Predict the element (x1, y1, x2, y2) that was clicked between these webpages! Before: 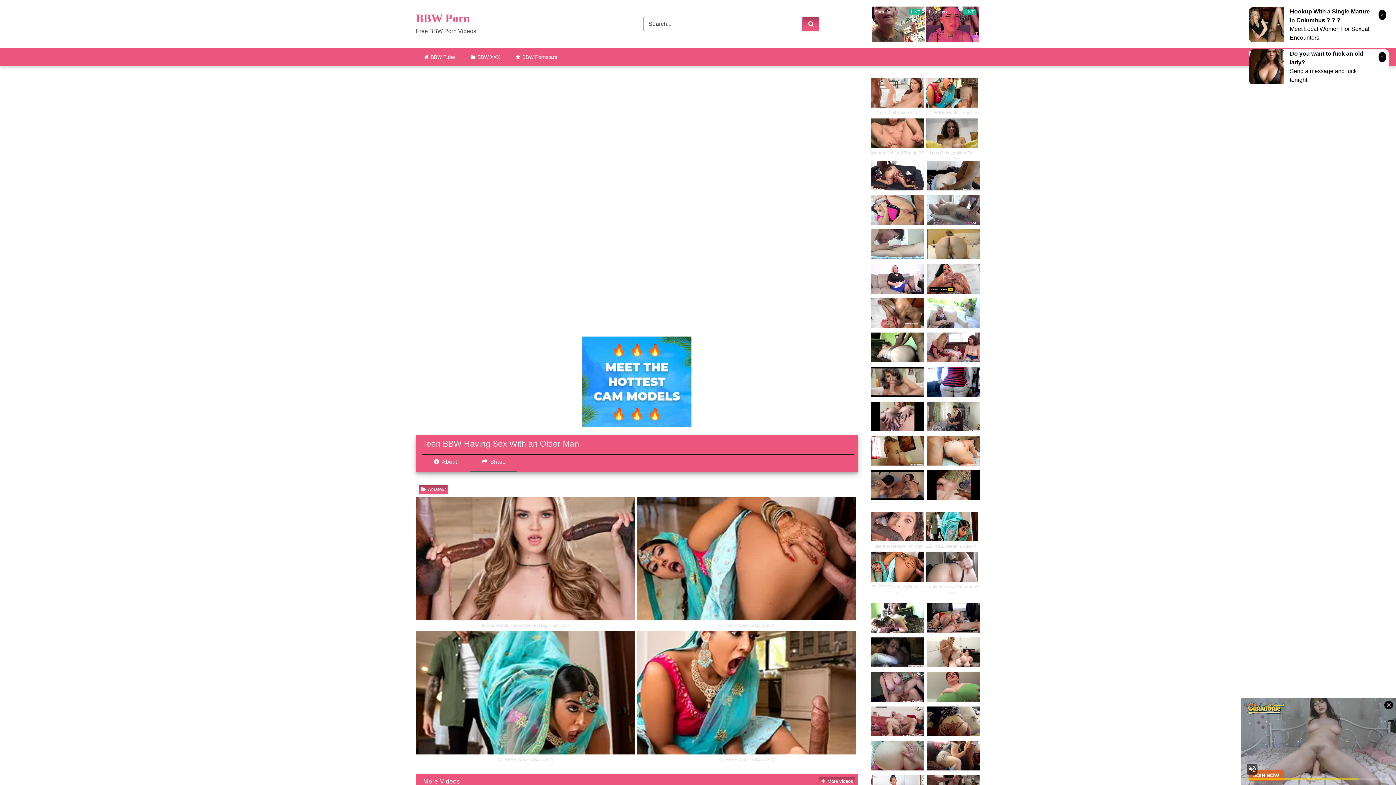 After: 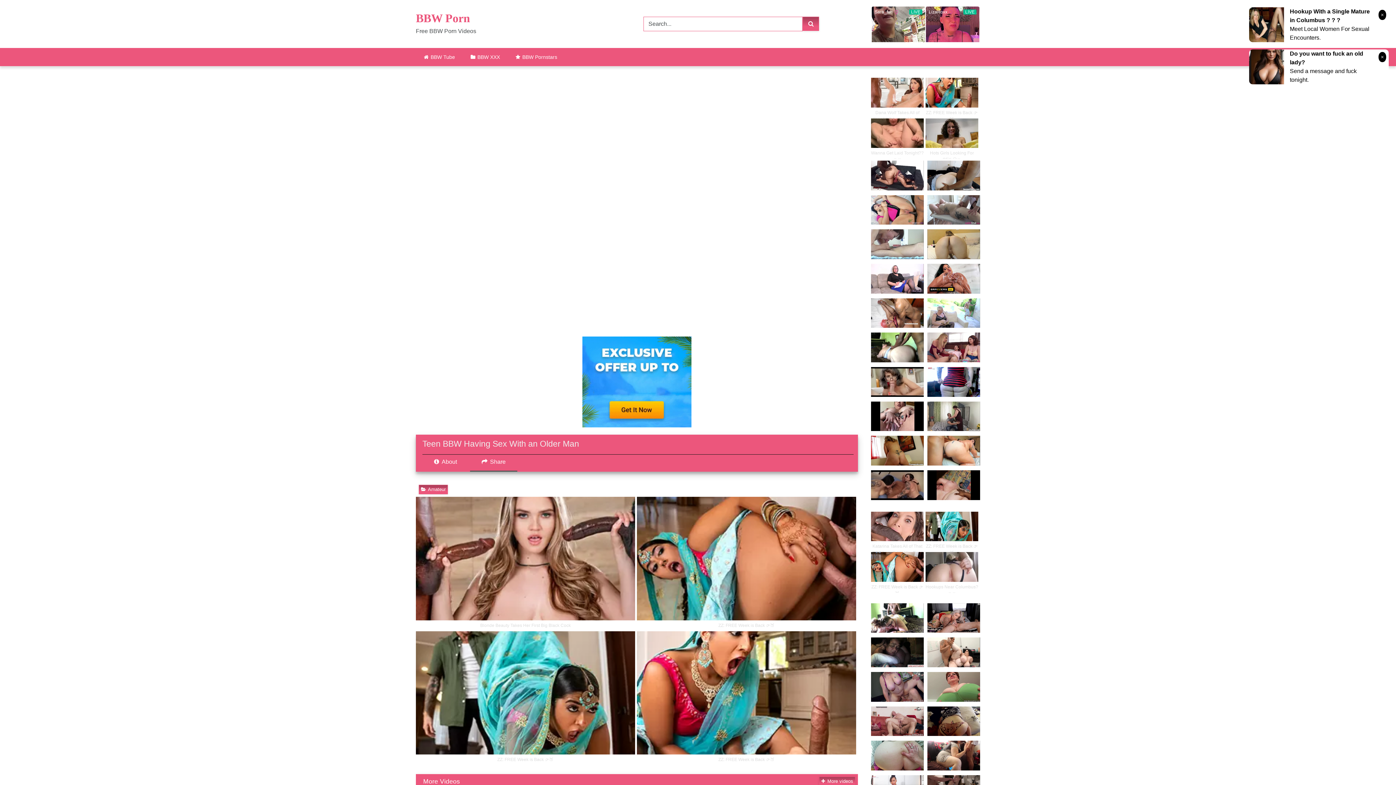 Action: label: Wanna Get Laid Tonight?? 👄💋 bbox: (871, 118, 924, 158)